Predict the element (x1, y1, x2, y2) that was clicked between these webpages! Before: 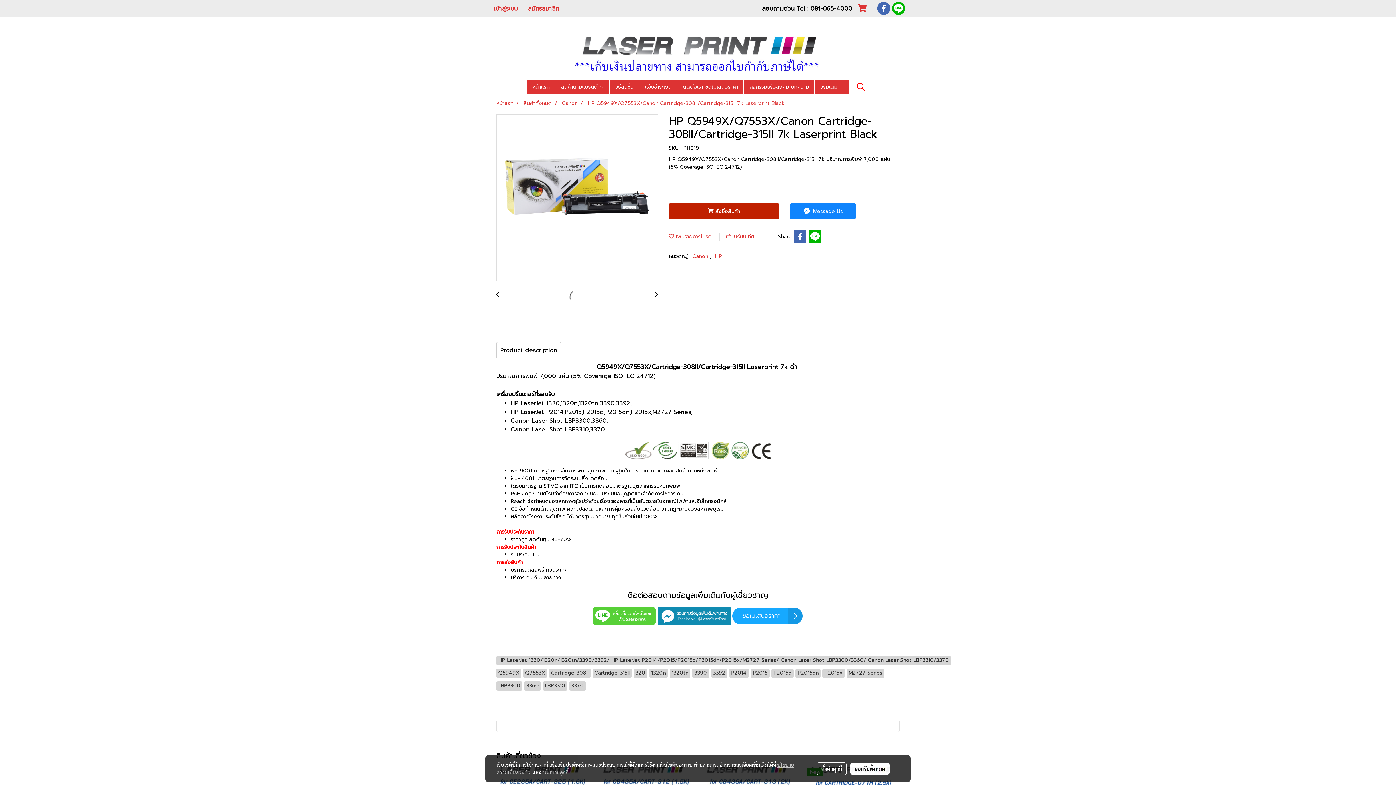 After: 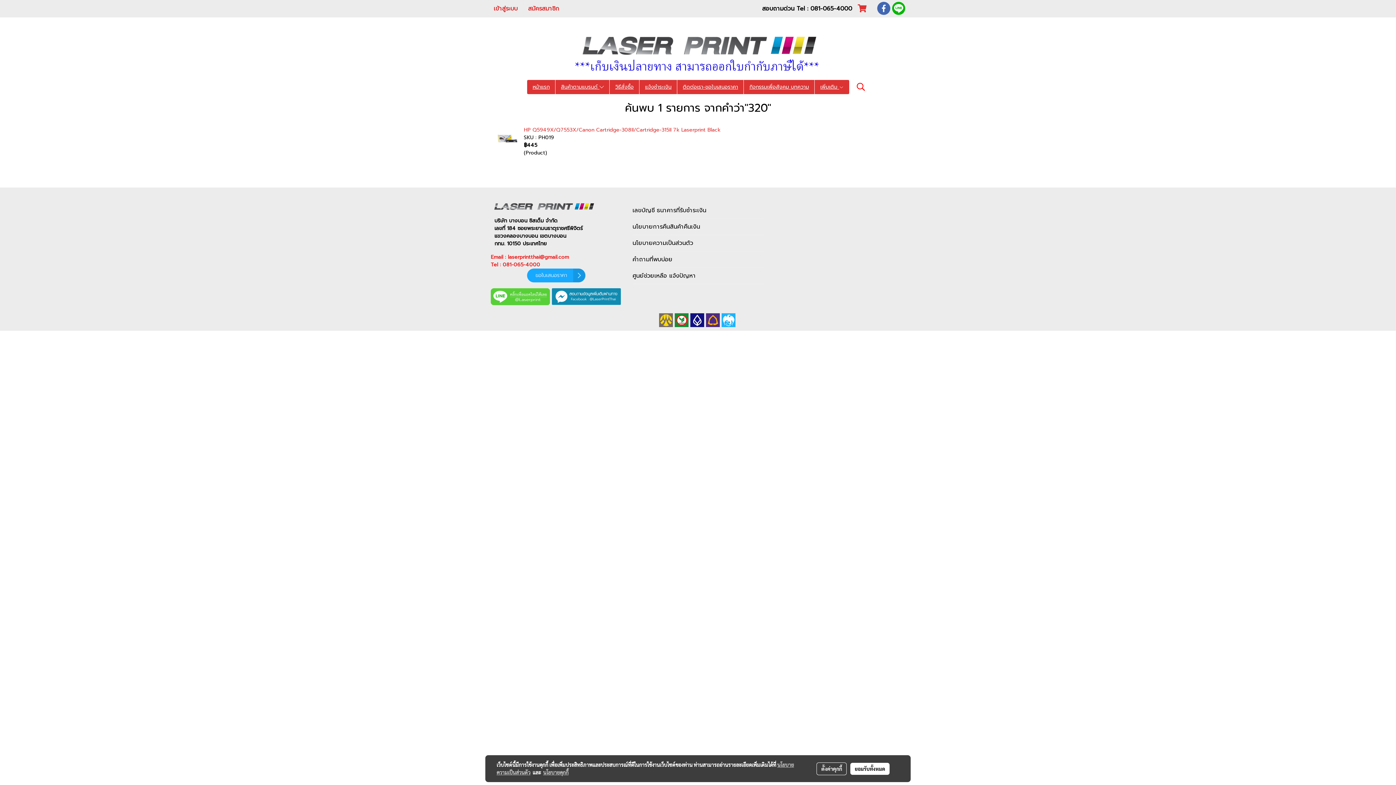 Action: label: 320 bbox: (633, 669, 647, 677)